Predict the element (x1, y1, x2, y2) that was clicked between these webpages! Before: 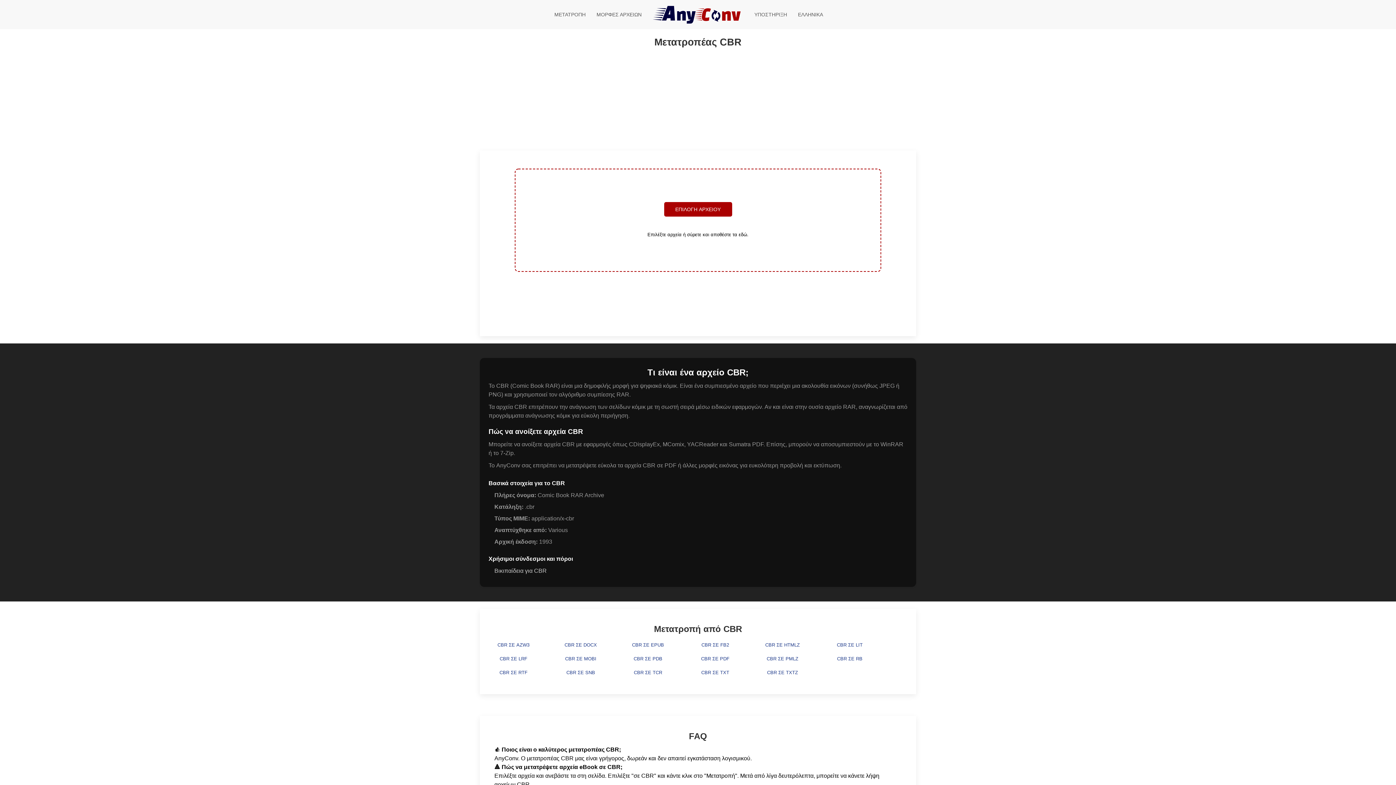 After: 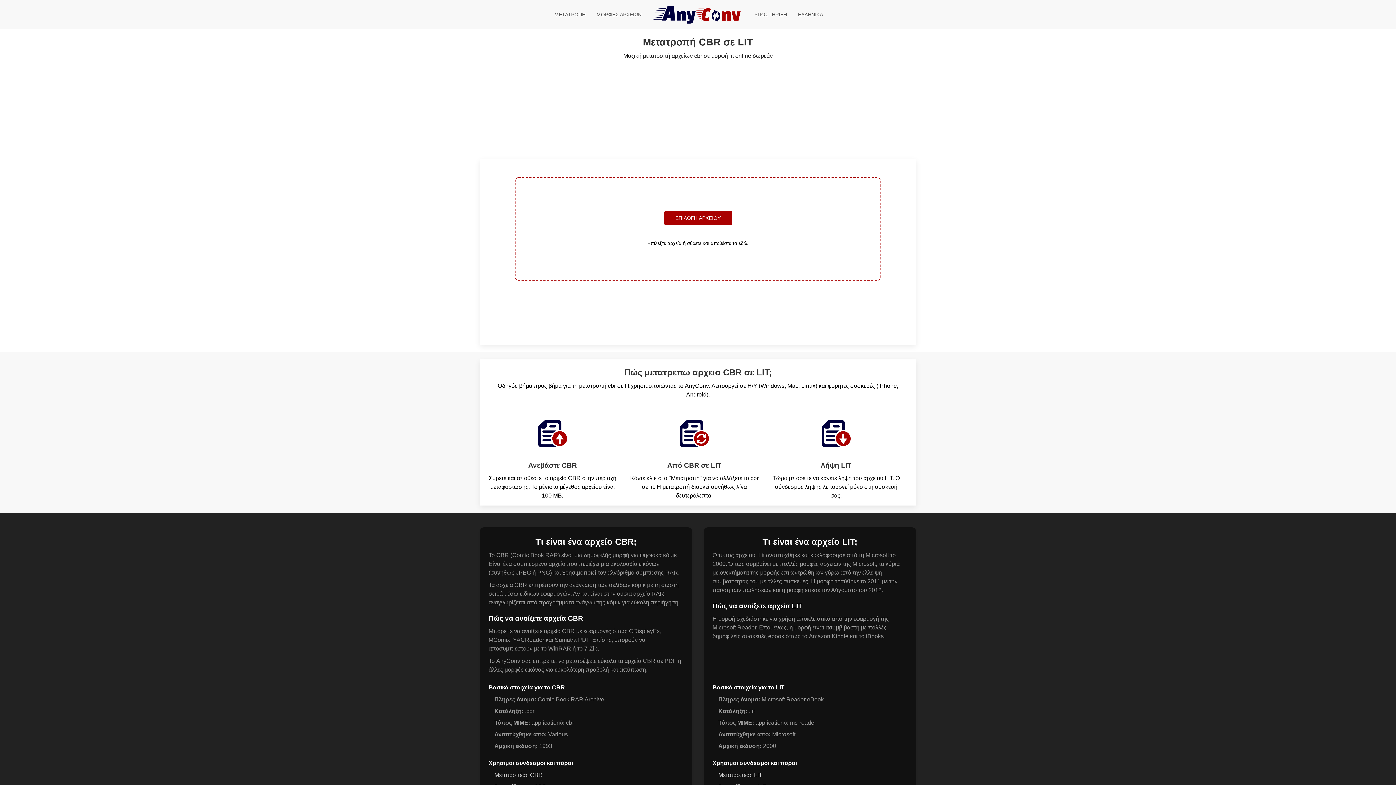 Action: bbox: (837, 642, 862, 648) label: CBR ΣΕ LIT